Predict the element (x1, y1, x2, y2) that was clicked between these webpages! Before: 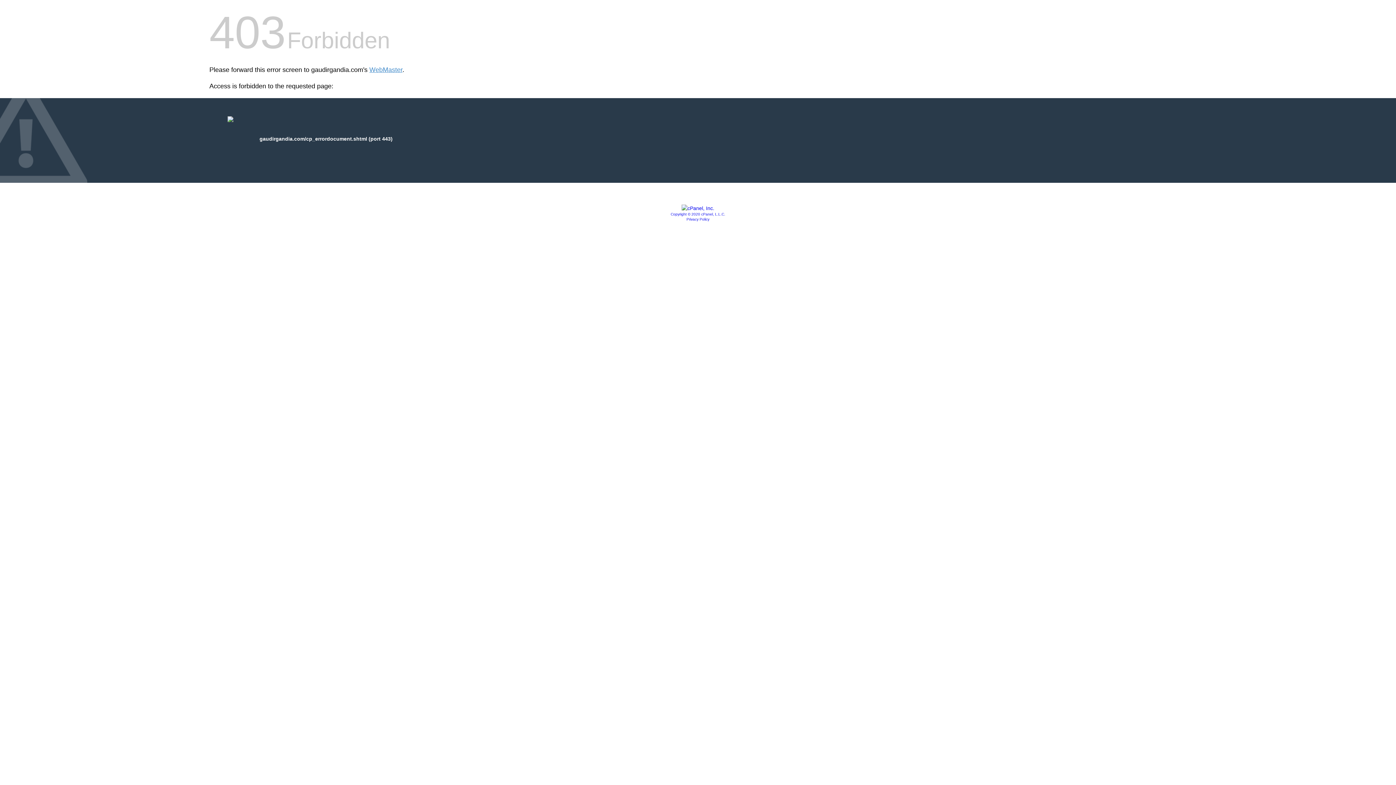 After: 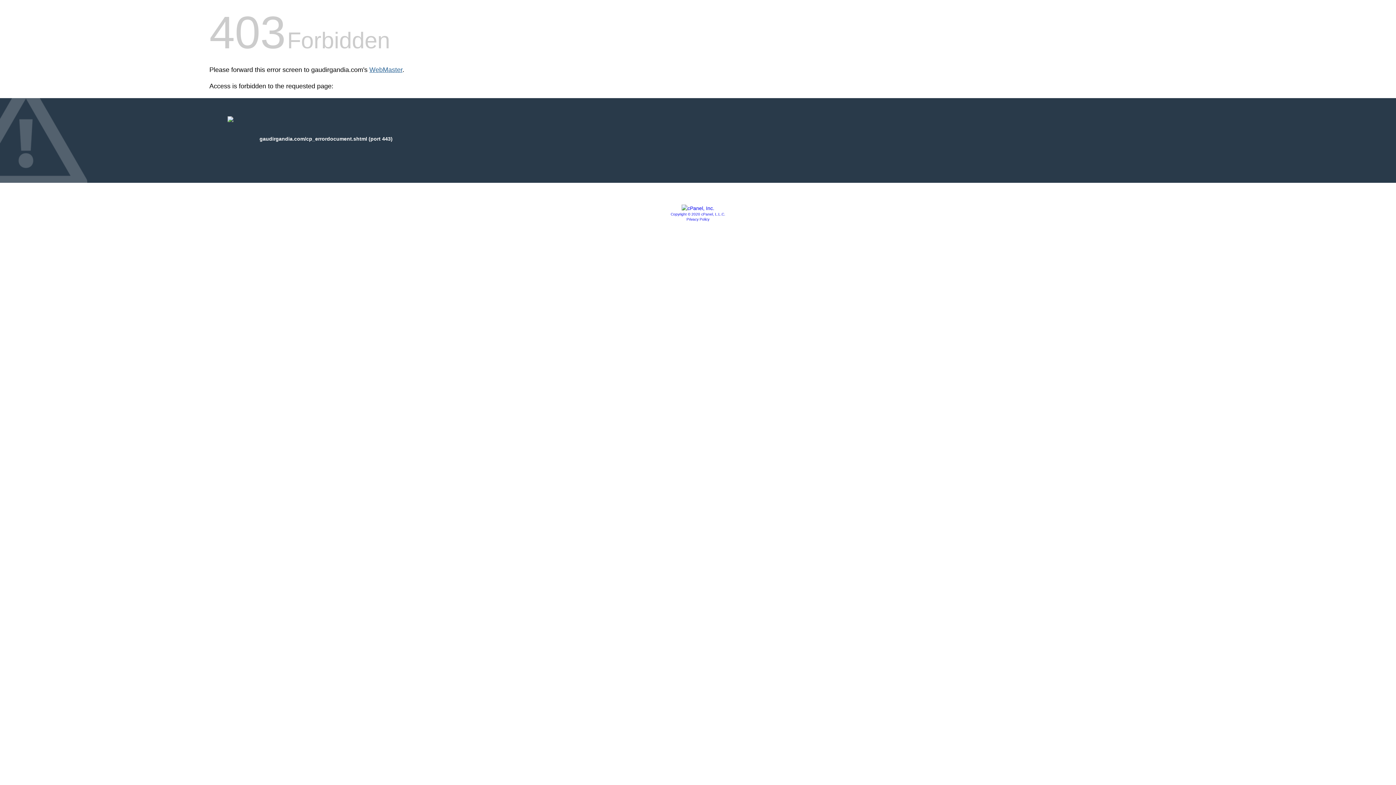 Action: bbox: (369, 66, 402, 73) label: WebMaster